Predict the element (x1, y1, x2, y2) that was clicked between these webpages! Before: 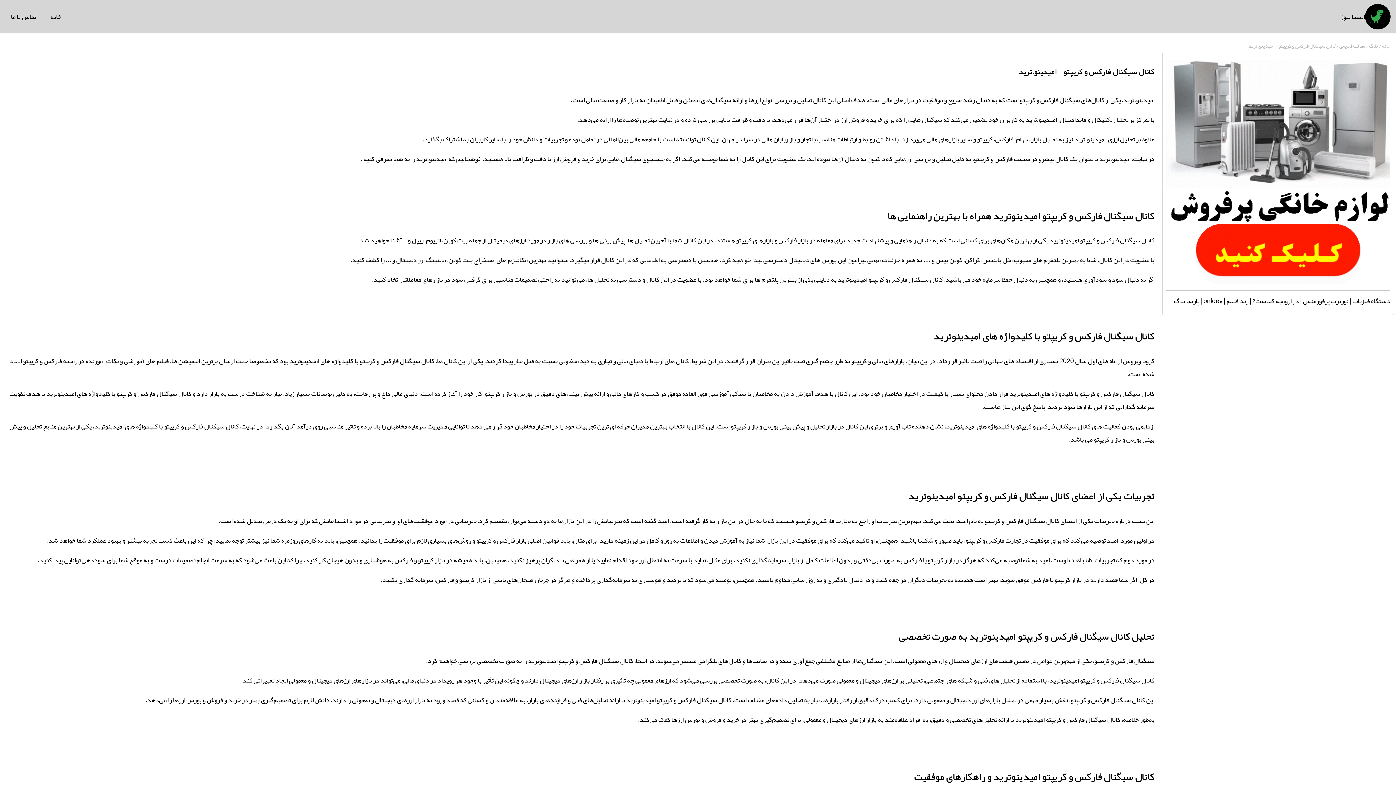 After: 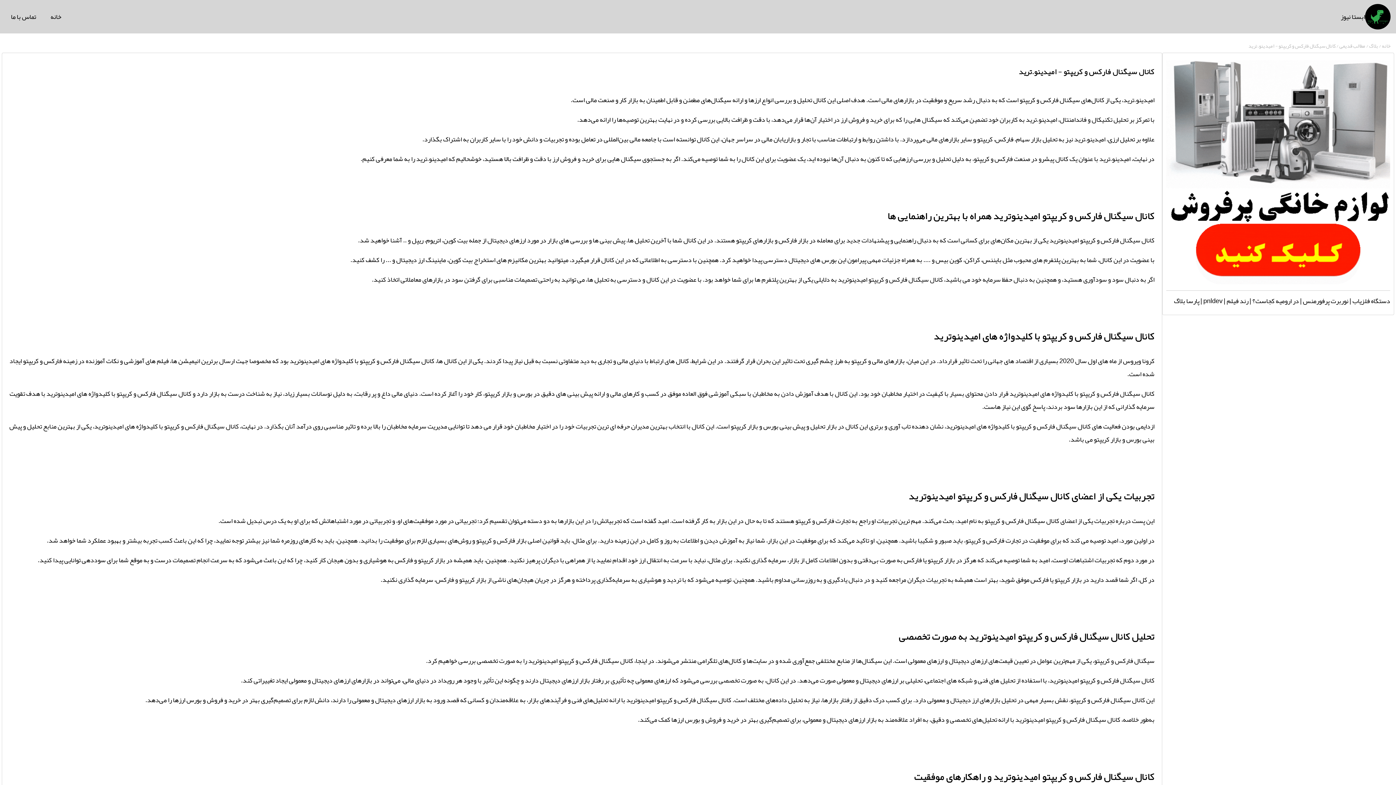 Action: bbox: (1248, 40, 1336, 50) label: کانال سیگنال فارکس و کریپتو - امیدینو.ترید